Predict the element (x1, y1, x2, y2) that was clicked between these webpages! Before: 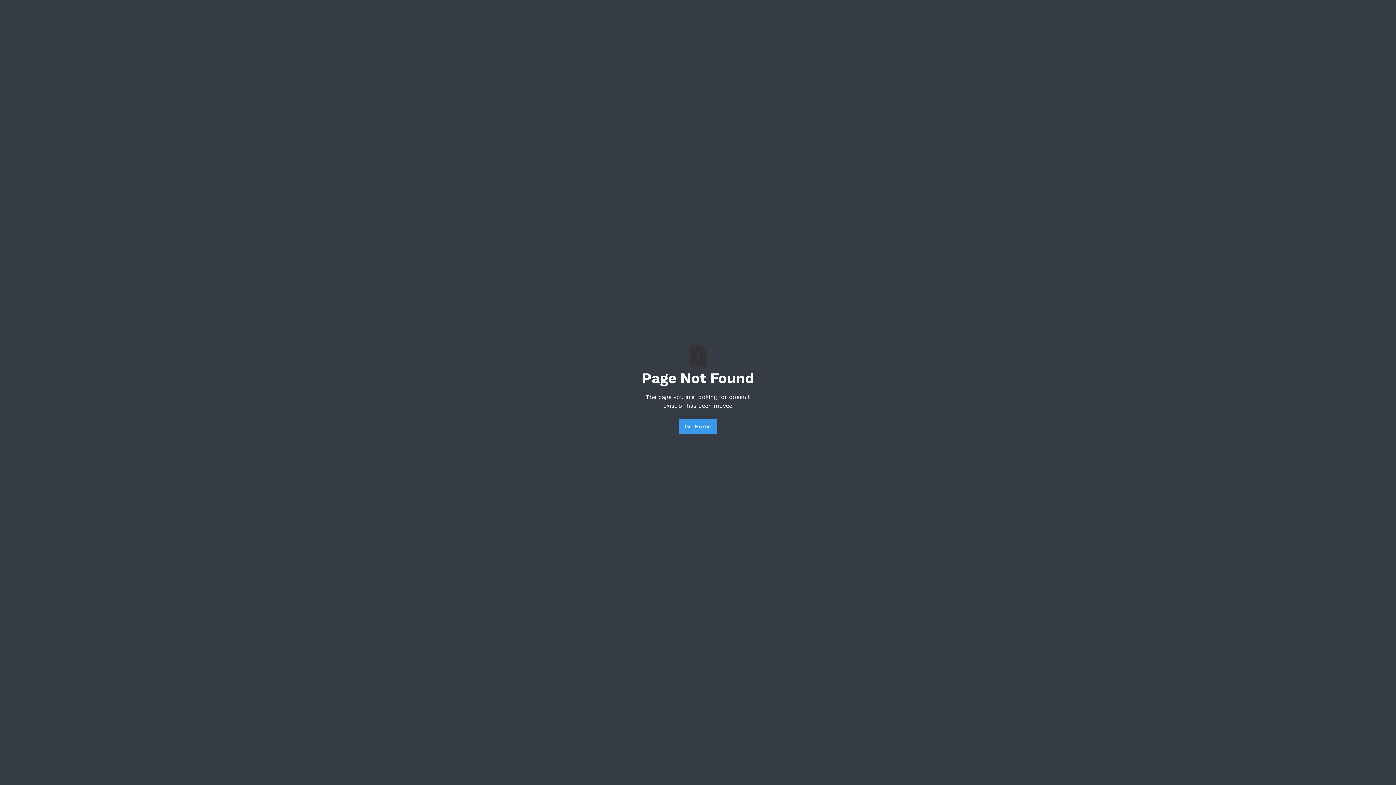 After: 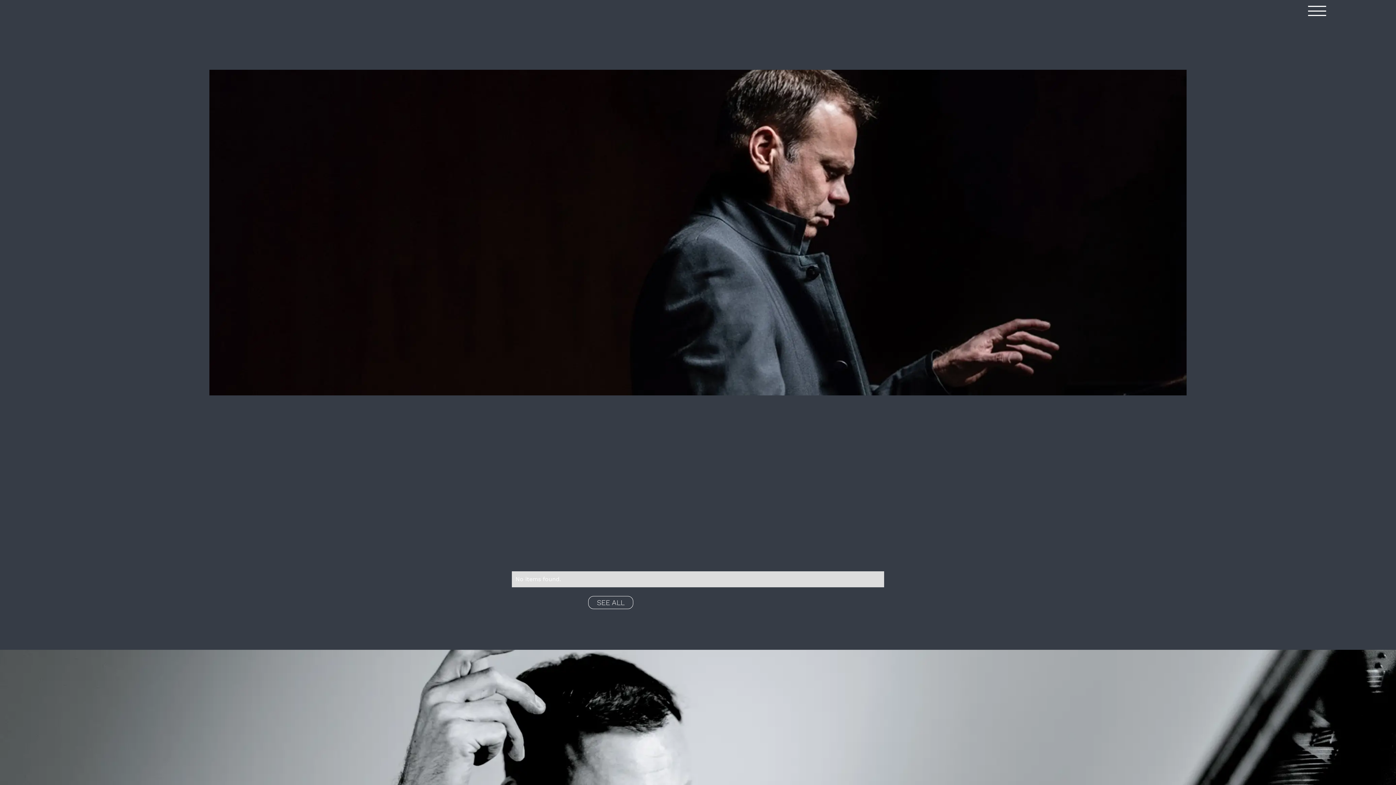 Action: label: Go Home bbox: (679, 419, 716, 434)